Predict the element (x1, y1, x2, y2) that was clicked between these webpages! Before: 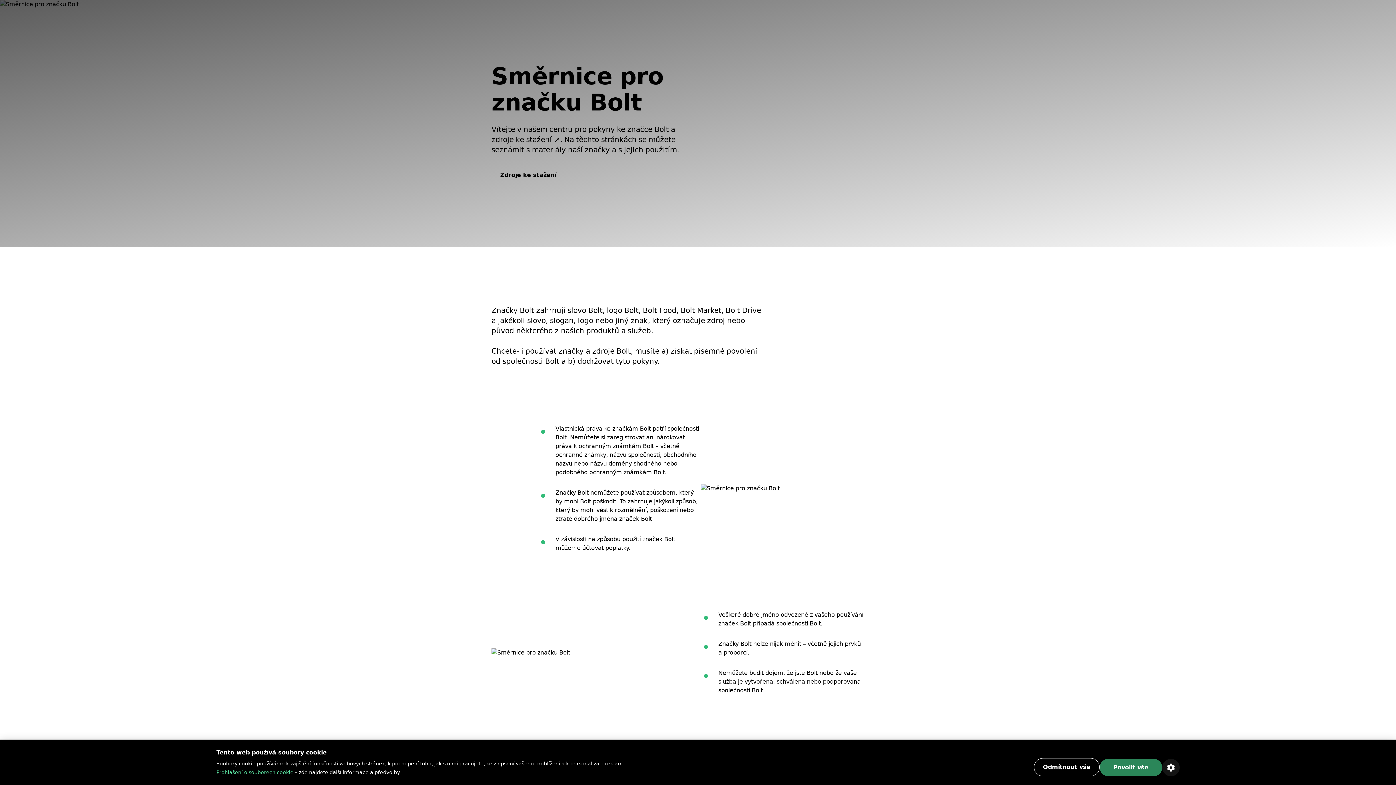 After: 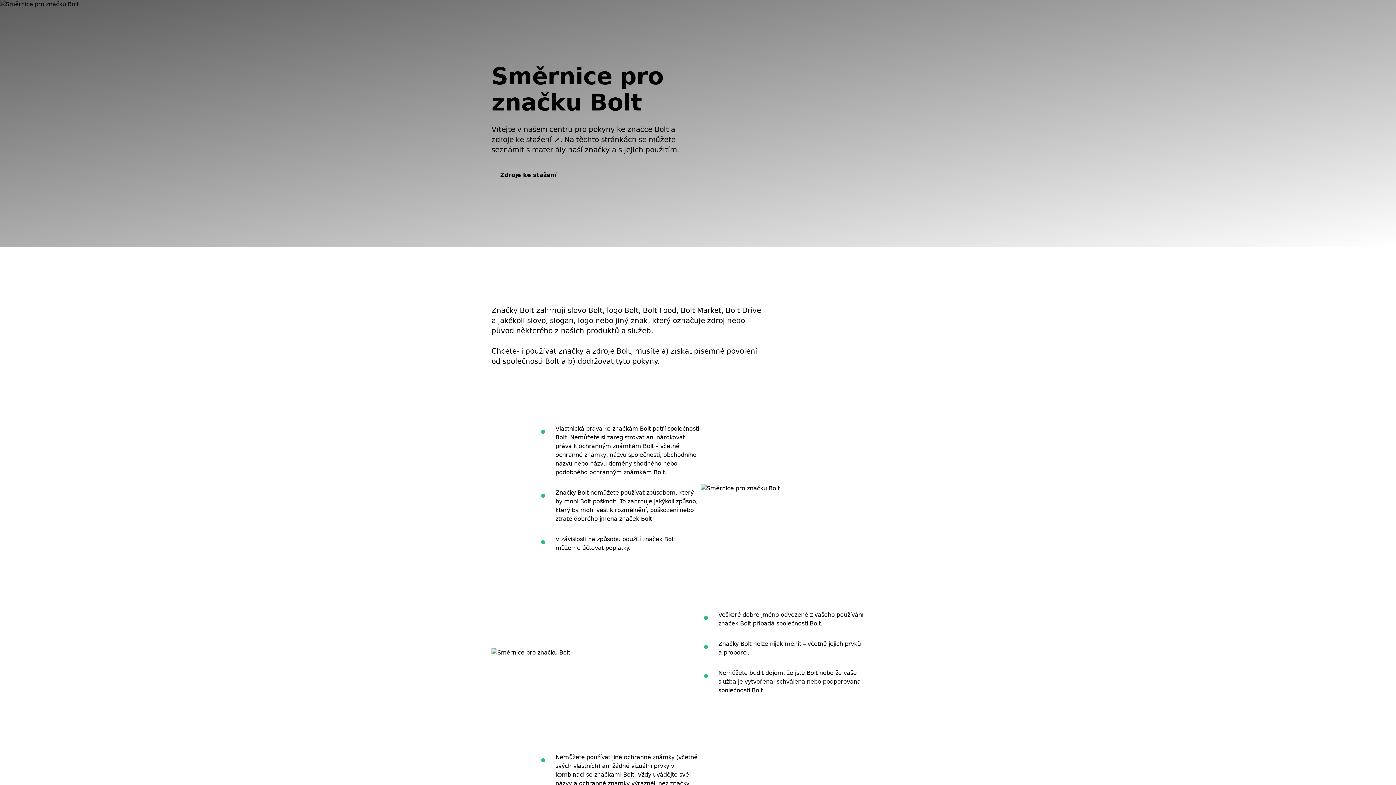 Action: label: Povolit vše bbox: (1099, 759, 1162, 776)